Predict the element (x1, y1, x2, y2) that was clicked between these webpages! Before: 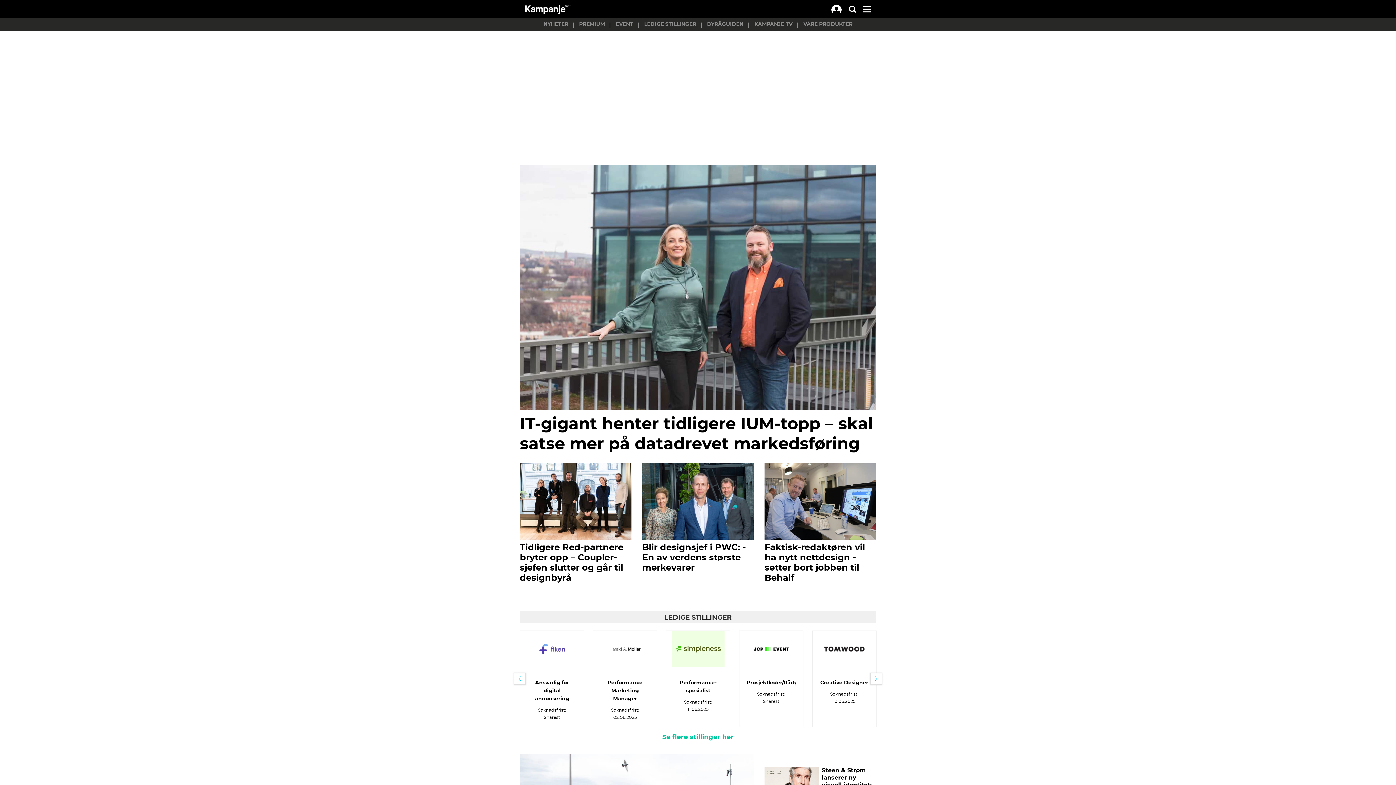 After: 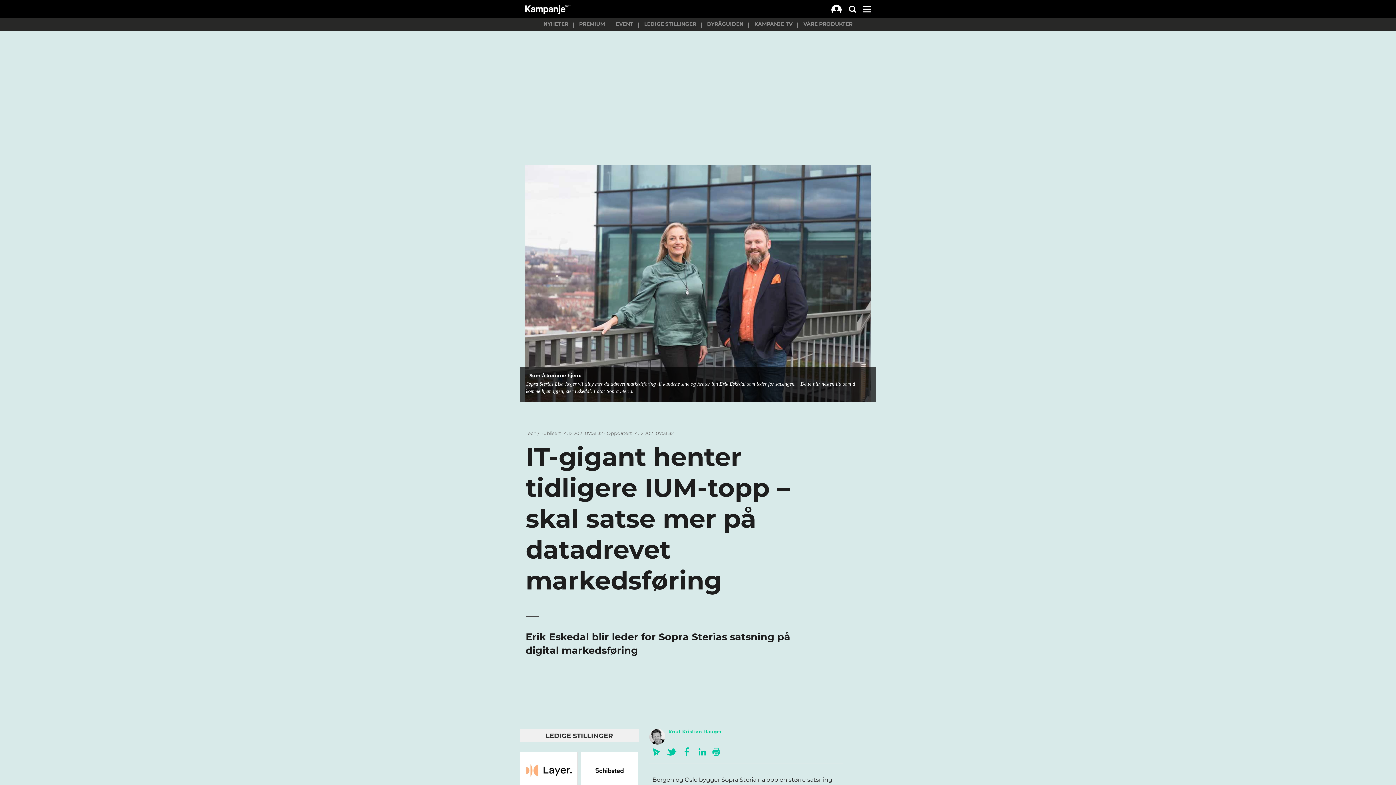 Action: label: IT-gigant henter tidligere IUM-topp – skal satse mer på datadrevet markedsføring bbox: (520, 414, 876, 454)